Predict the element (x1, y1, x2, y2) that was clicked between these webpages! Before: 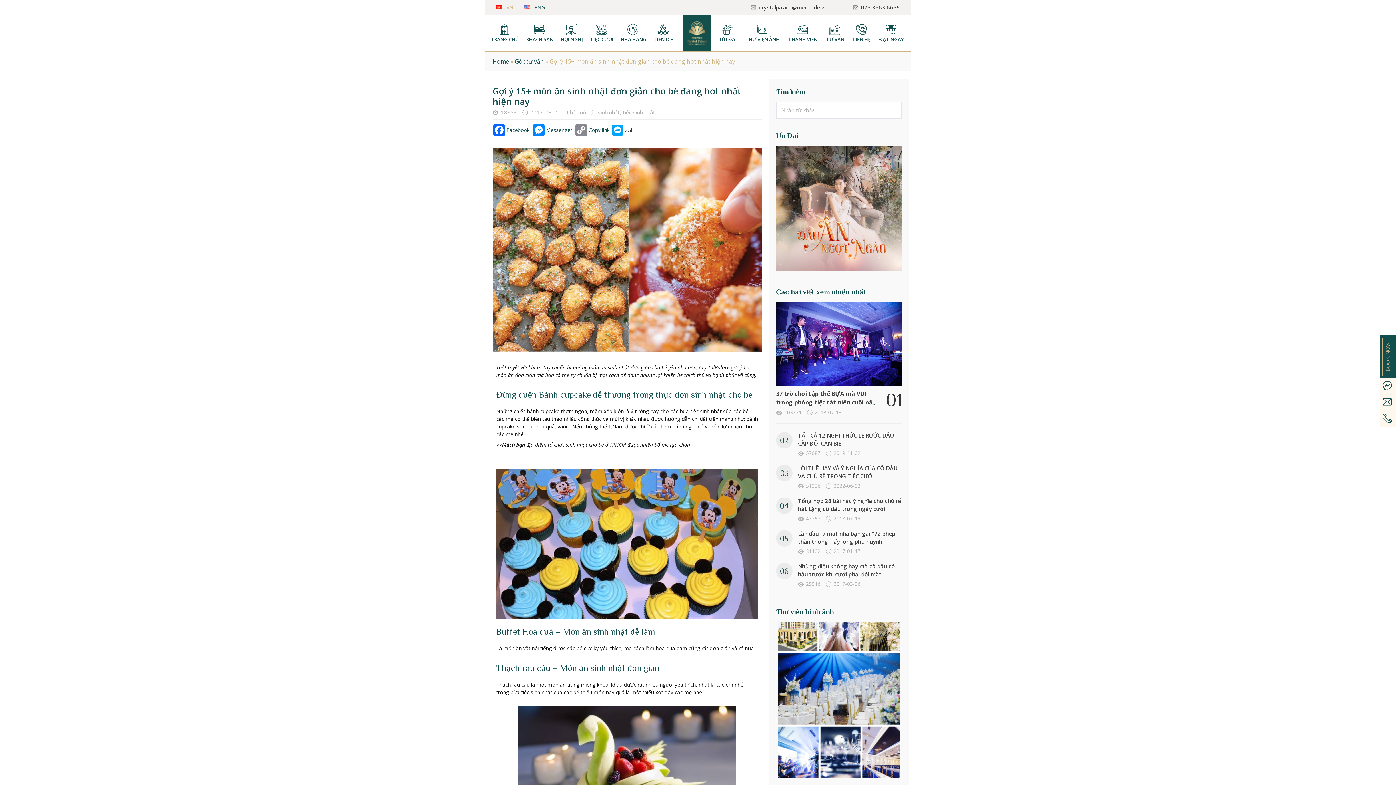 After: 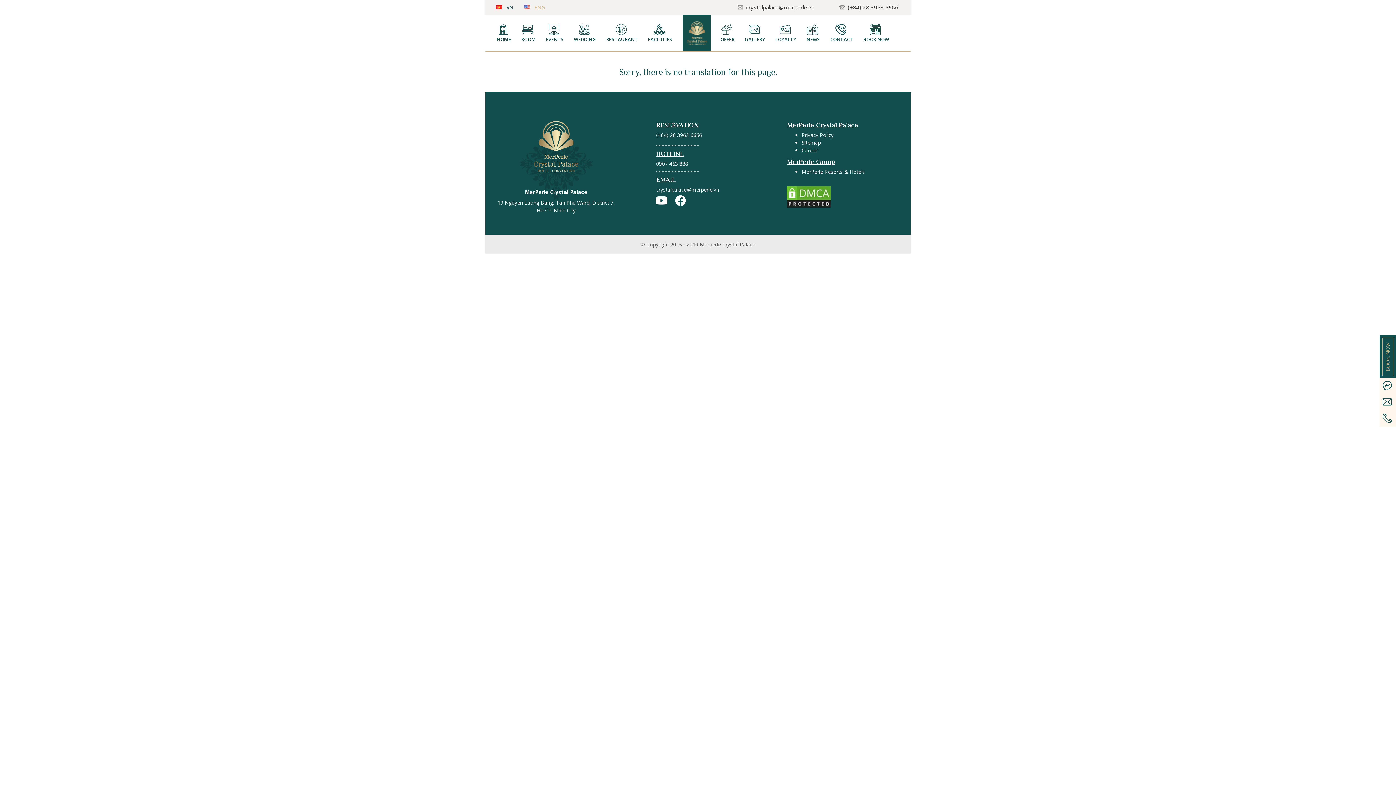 Action: label: ENG bbox: (524, 4, 545, 10)